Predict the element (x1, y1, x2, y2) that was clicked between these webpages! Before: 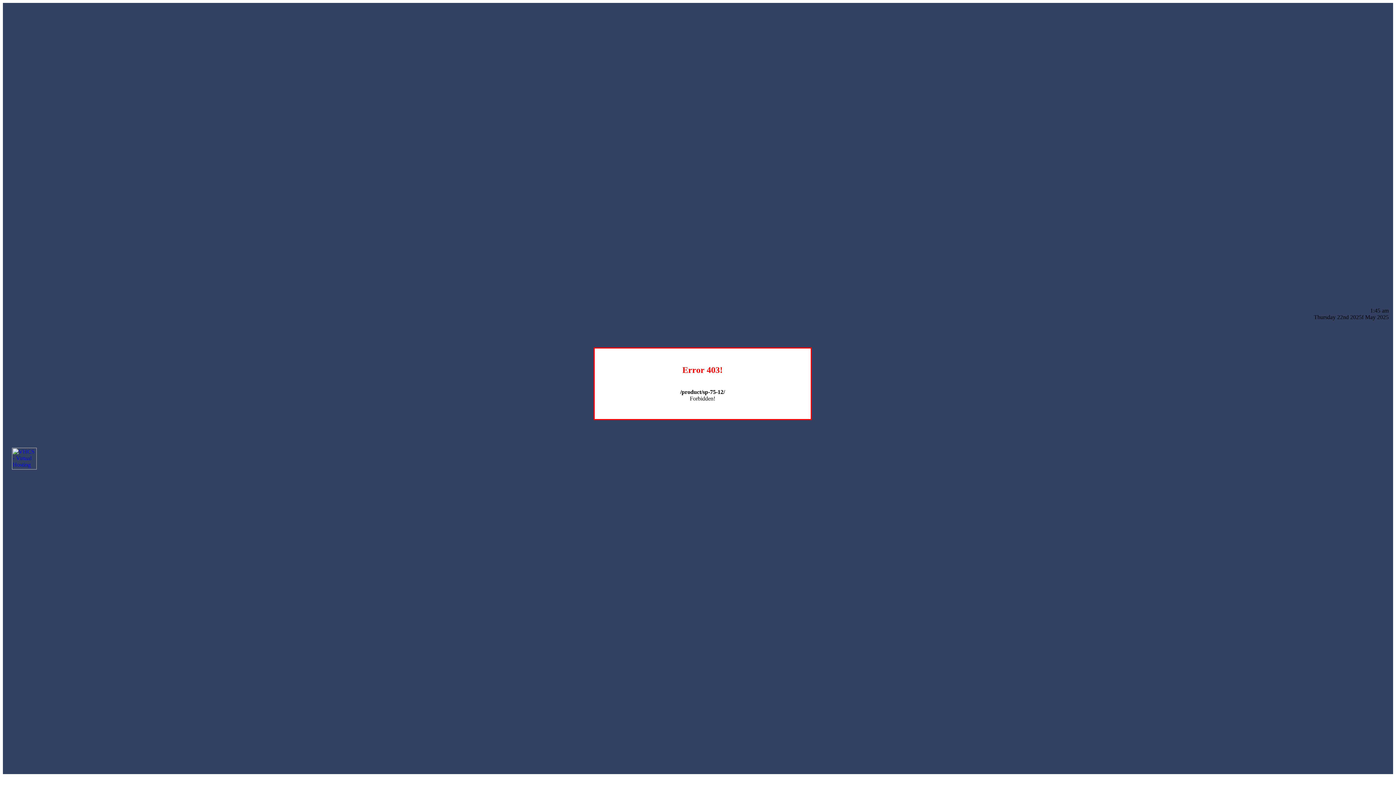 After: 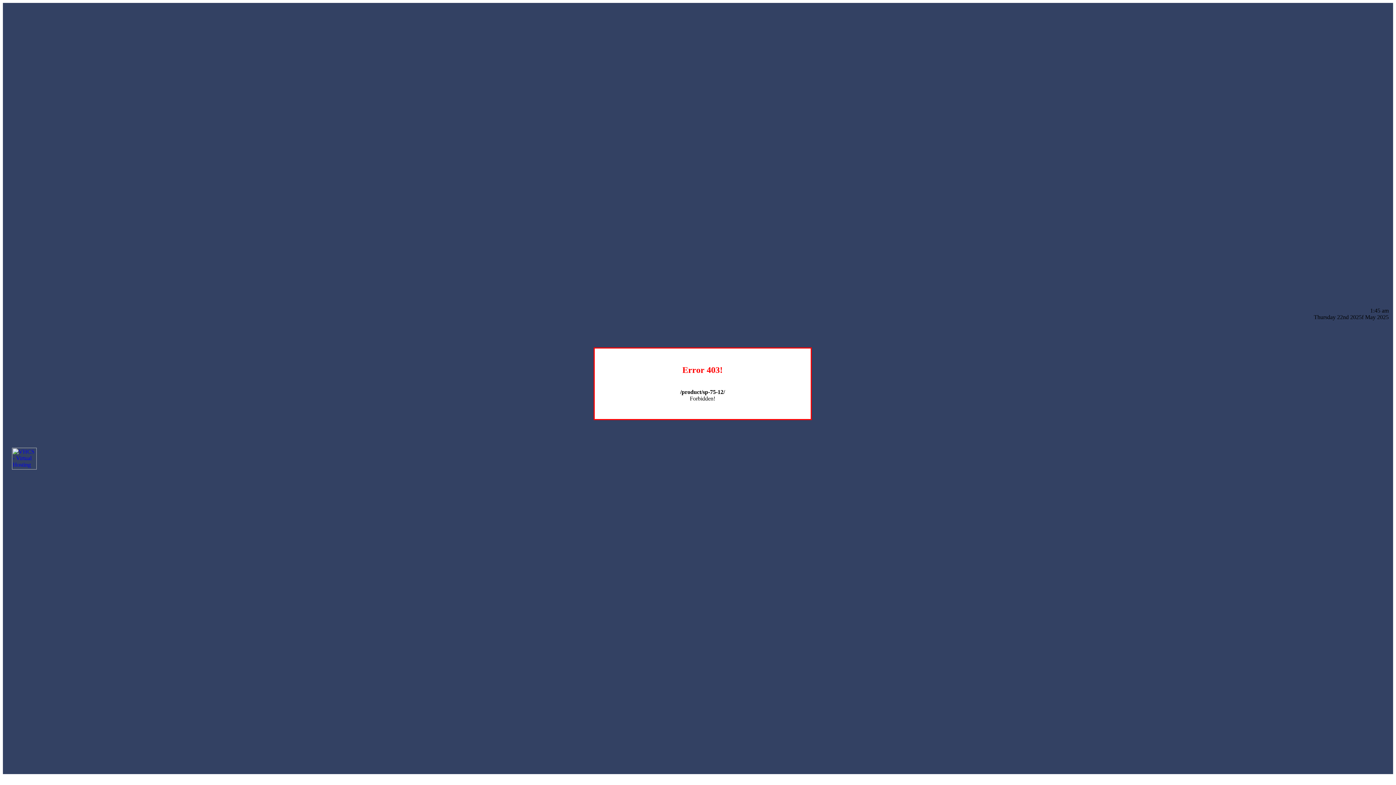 Action: bbox: (12, 464, 36, 470)